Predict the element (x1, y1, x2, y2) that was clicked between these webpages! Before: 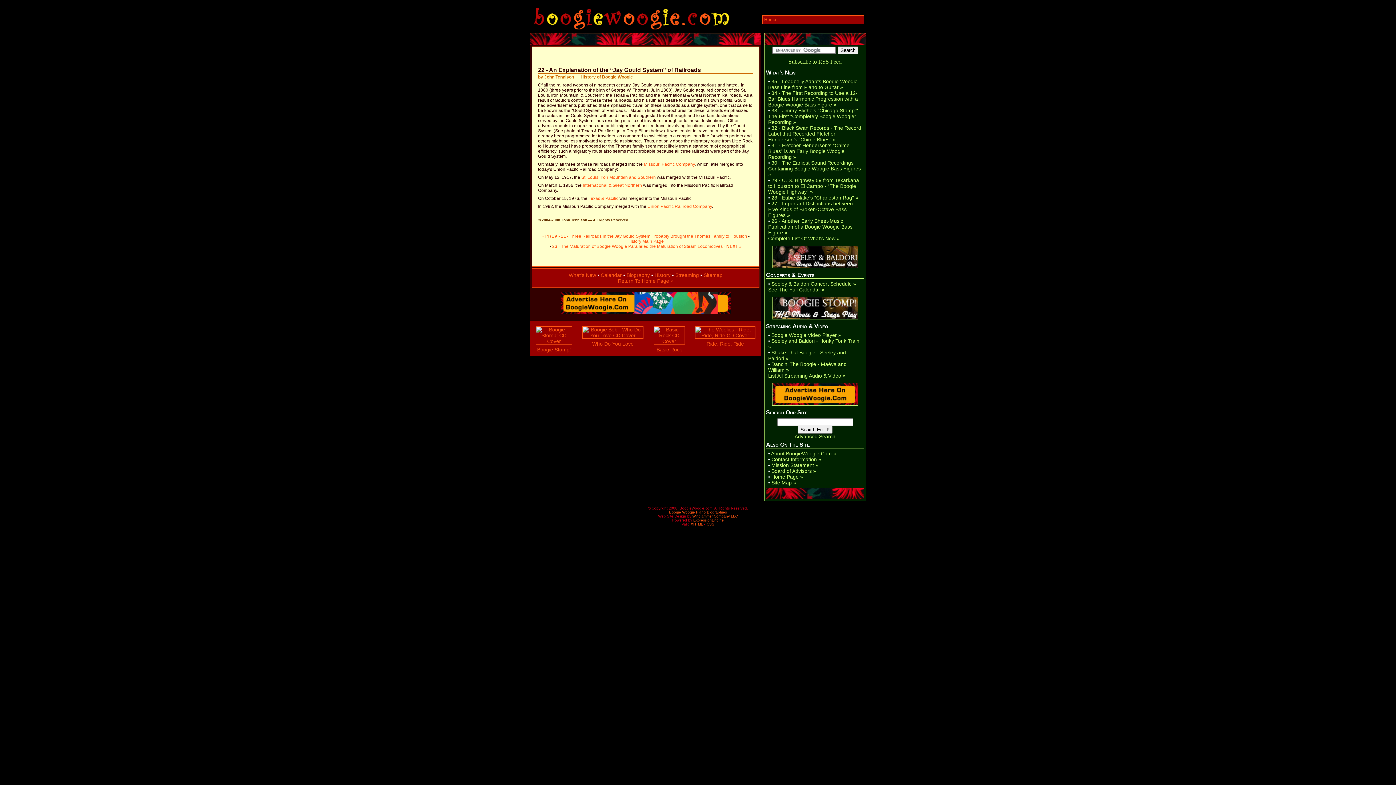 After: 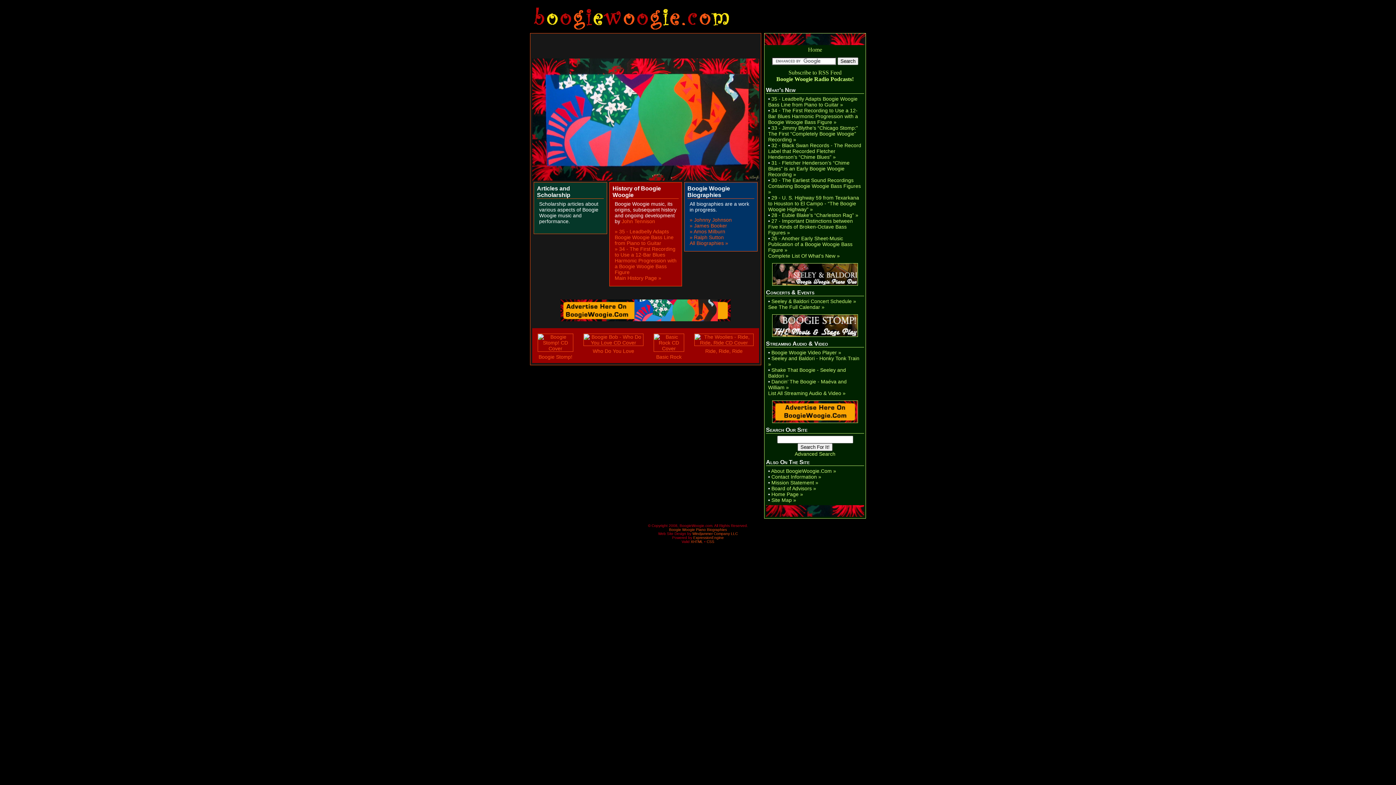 Action: bbox: (771, 474, 803, 480) label: Home Page »